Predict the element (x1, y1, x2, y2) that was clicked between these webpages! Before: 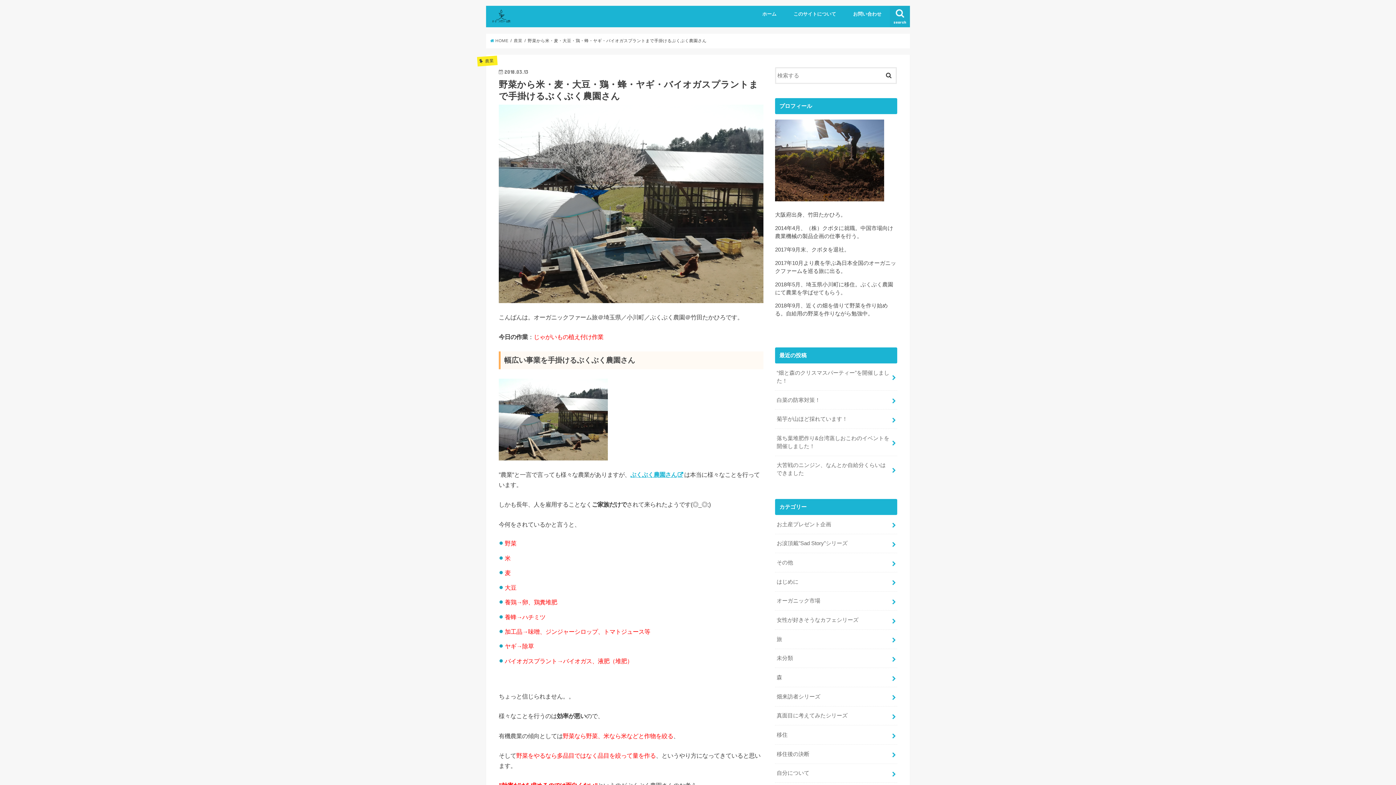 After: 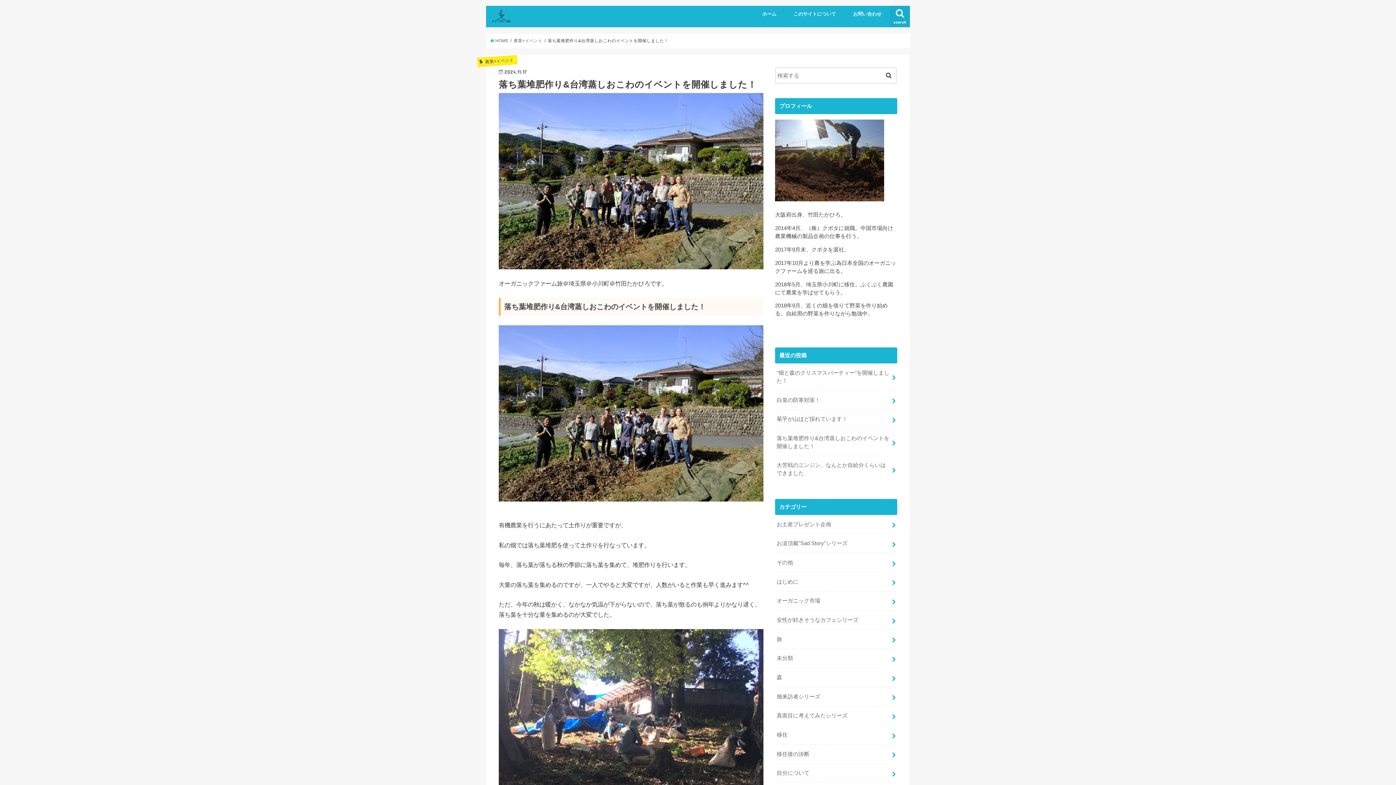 Action: label: 落ち葉堆肥作り&台湾蒸しおこわのイベントを開催しました！ bbox: (775, 429, 897, 455)